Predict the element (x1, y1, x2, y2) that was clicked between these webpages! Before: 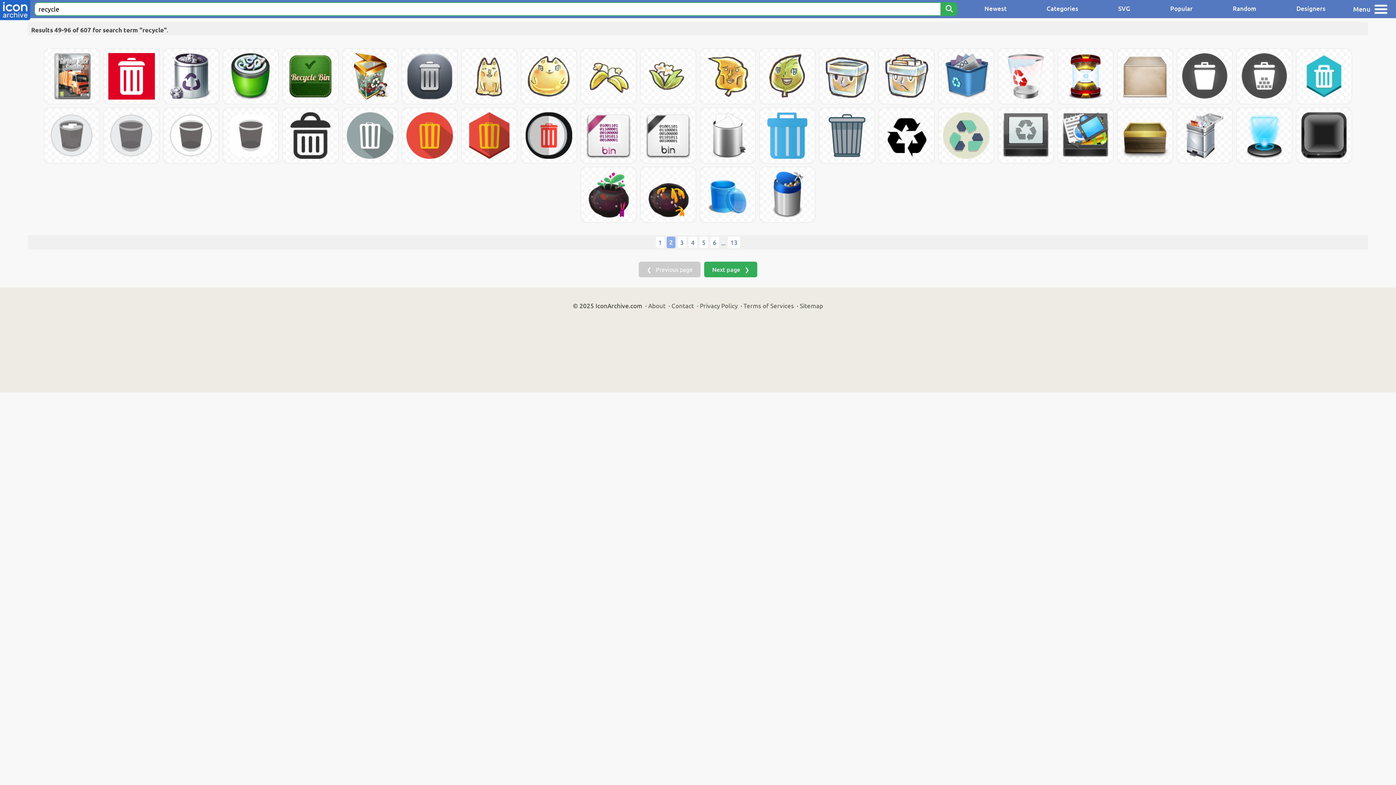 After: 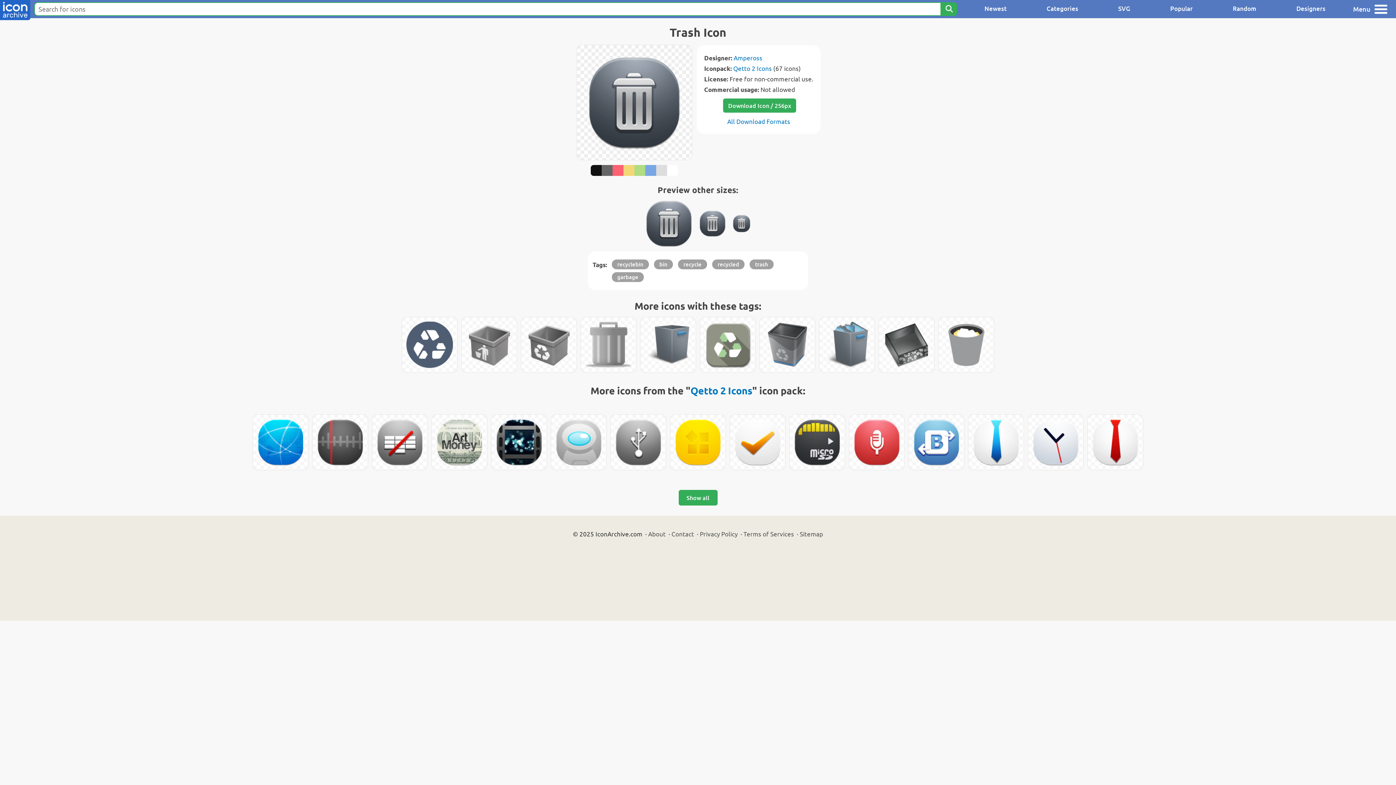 Action: bbox: (402, 48, 457, 104)